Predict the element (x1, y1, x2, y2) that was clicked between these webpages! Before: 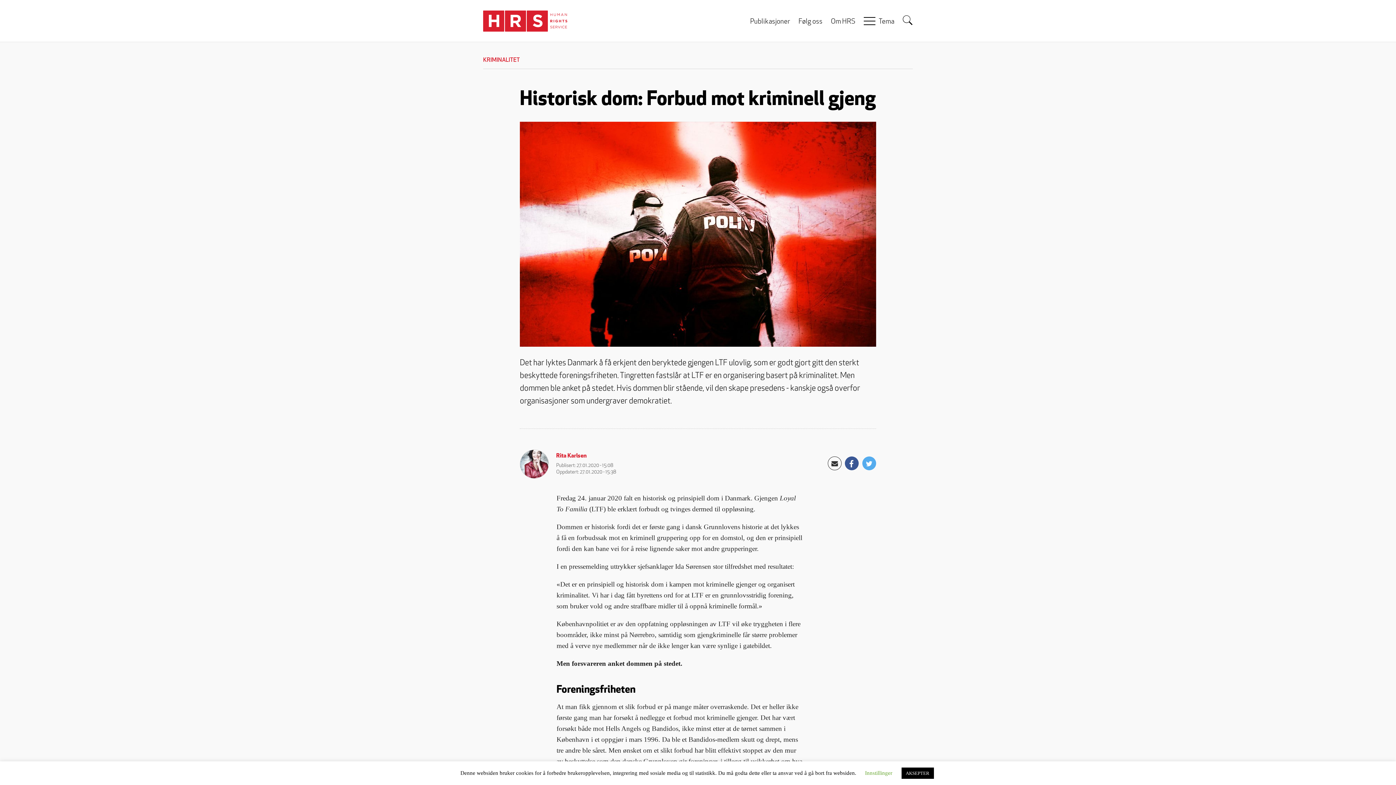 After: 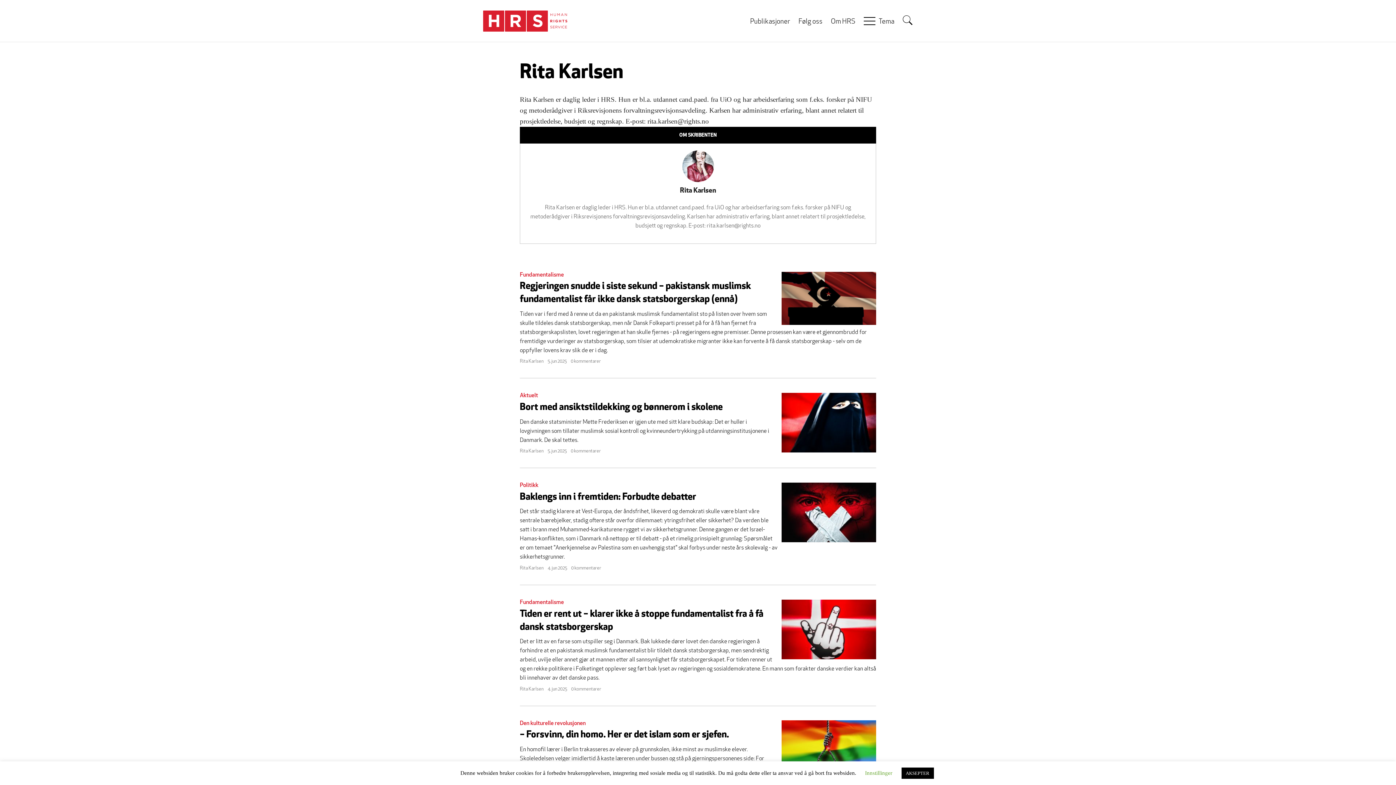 Action: label: Rita Karlsen bbox: (556, 453, 586, 459)